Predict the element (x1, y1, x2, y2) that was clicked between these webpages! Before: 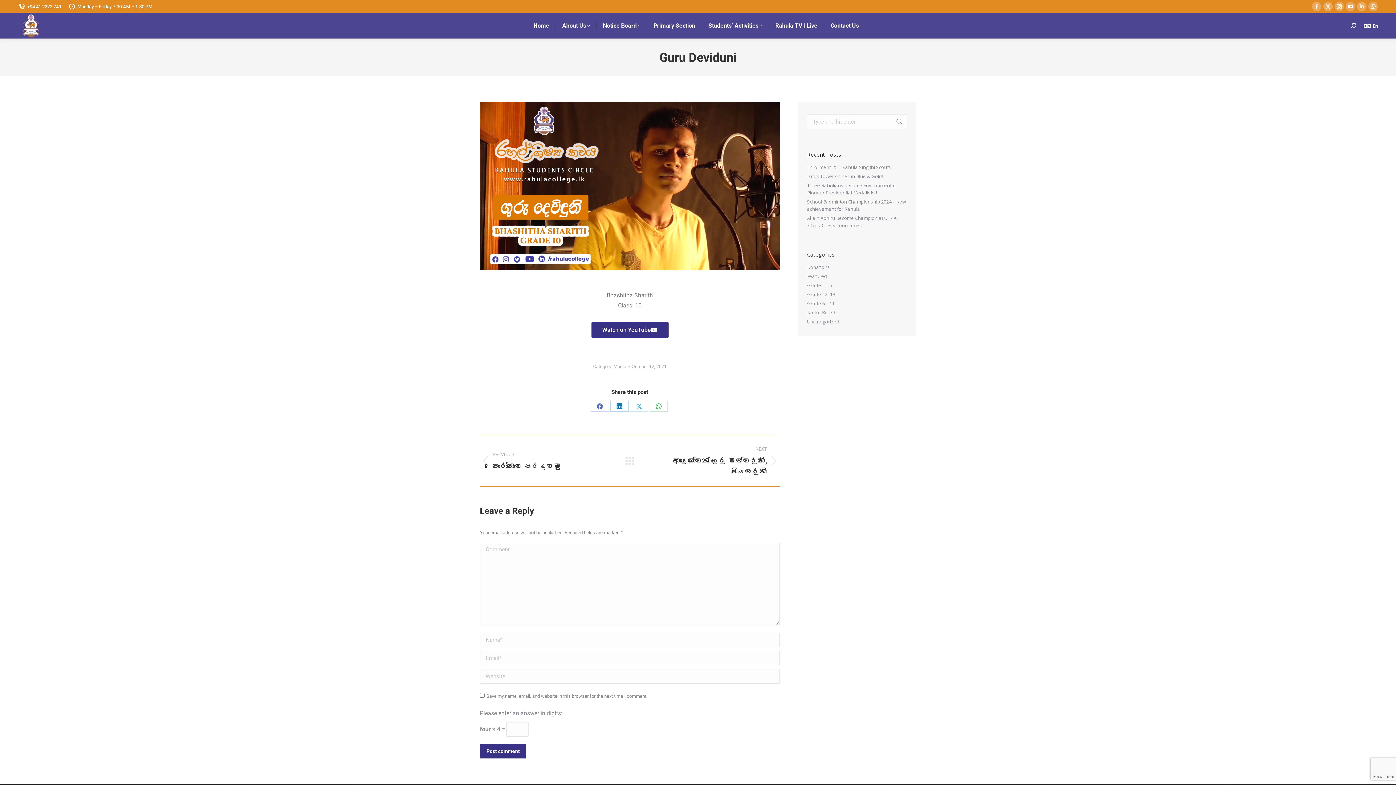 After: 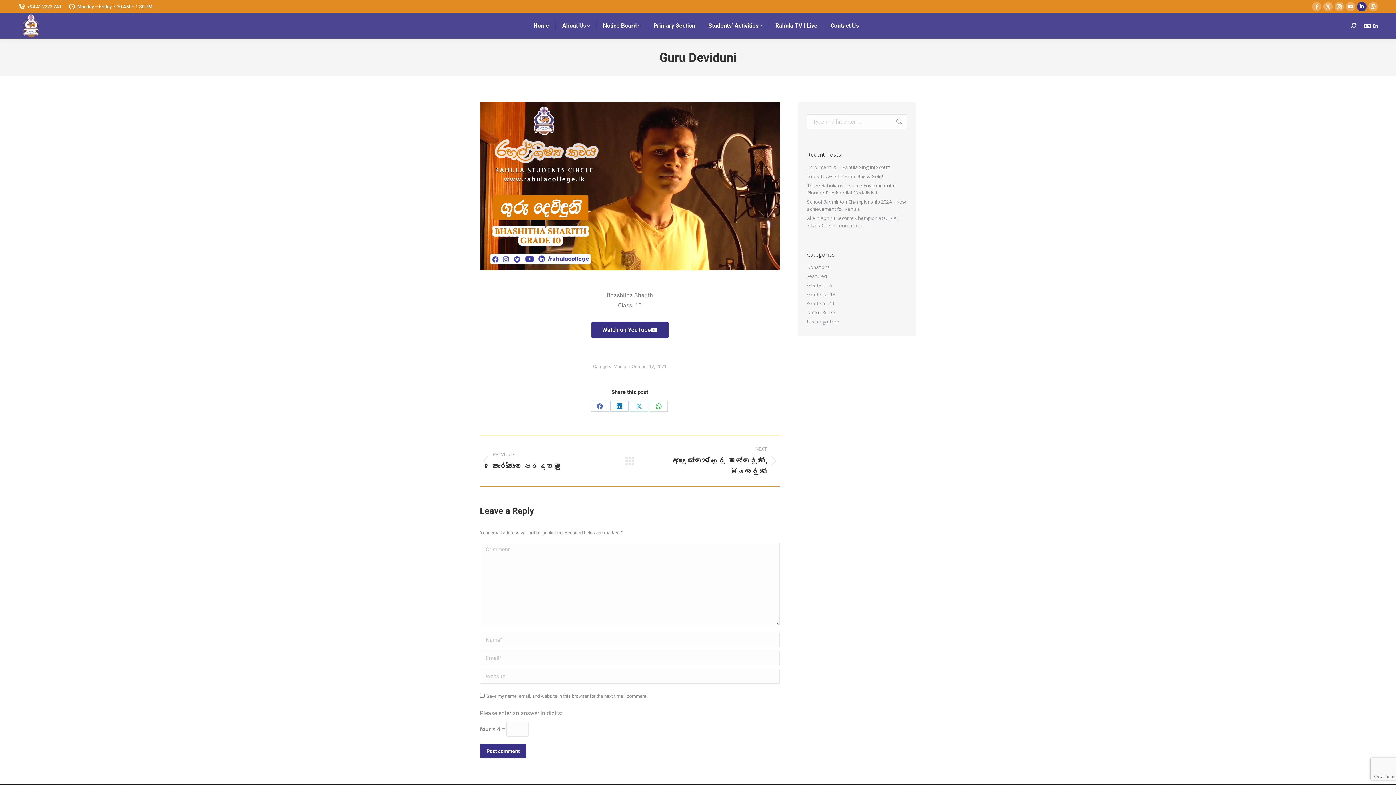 Action: label: Linkedin page opens in new window bbox: (1357, 1, 1366, 11)